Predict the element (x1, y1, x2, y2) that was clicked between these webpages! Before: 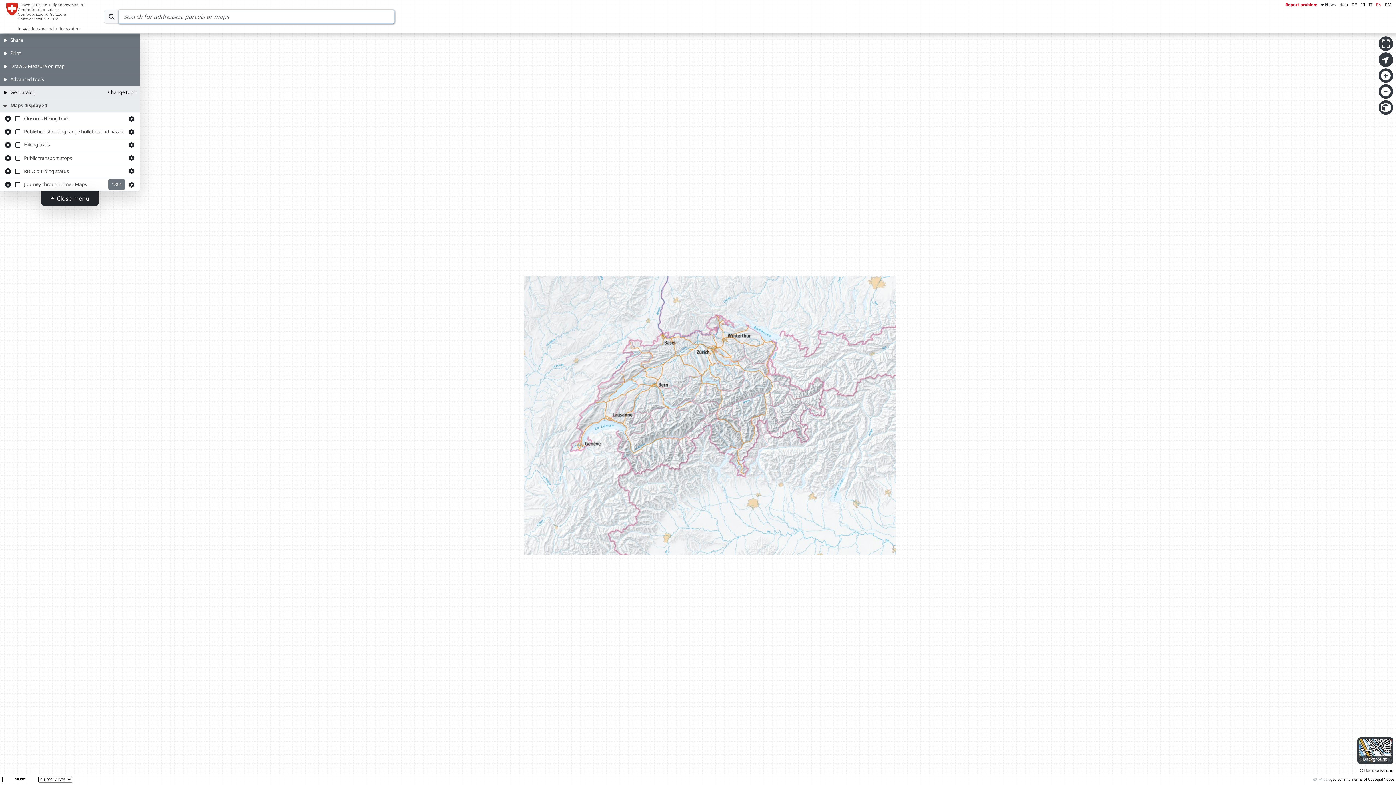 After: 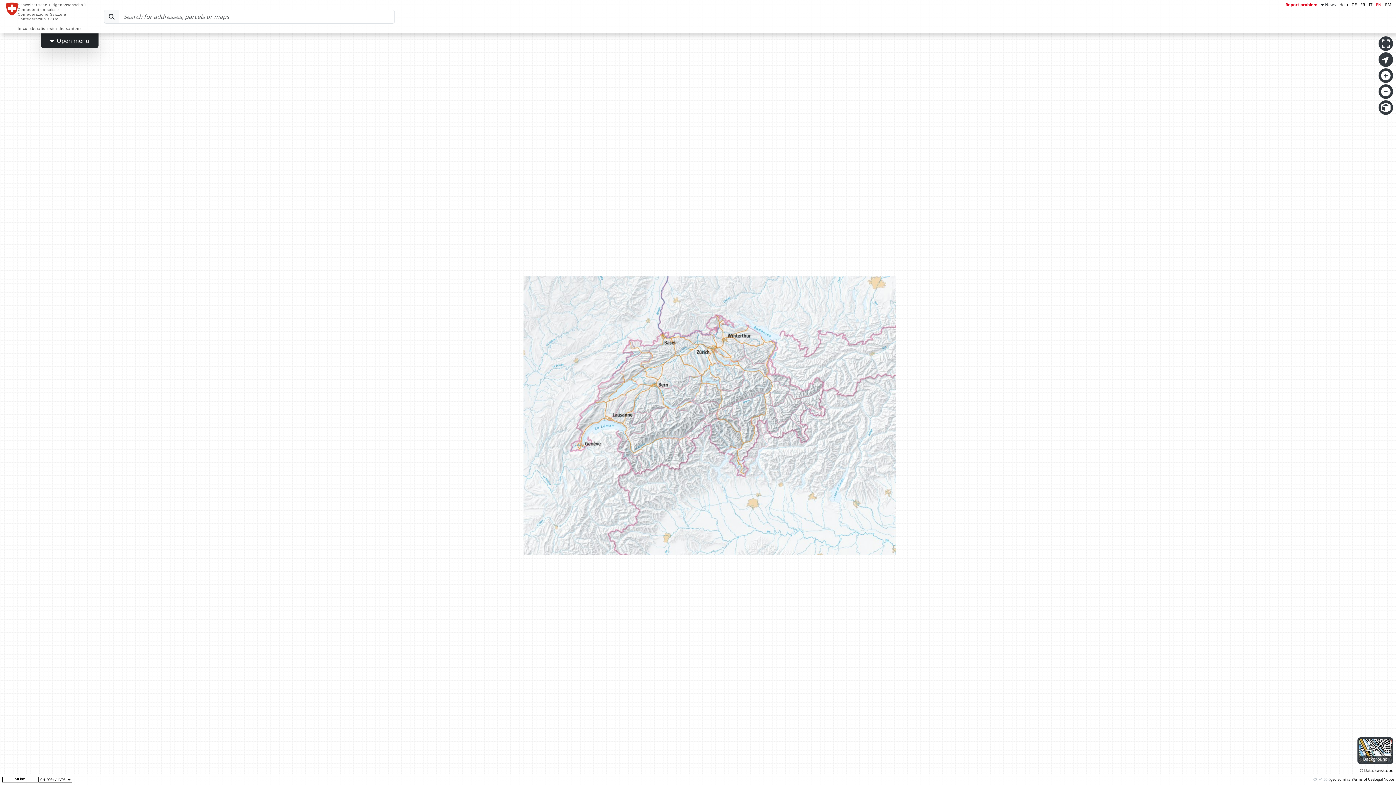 Action: bbox: (41, 112, 98, 126) label: Close menu